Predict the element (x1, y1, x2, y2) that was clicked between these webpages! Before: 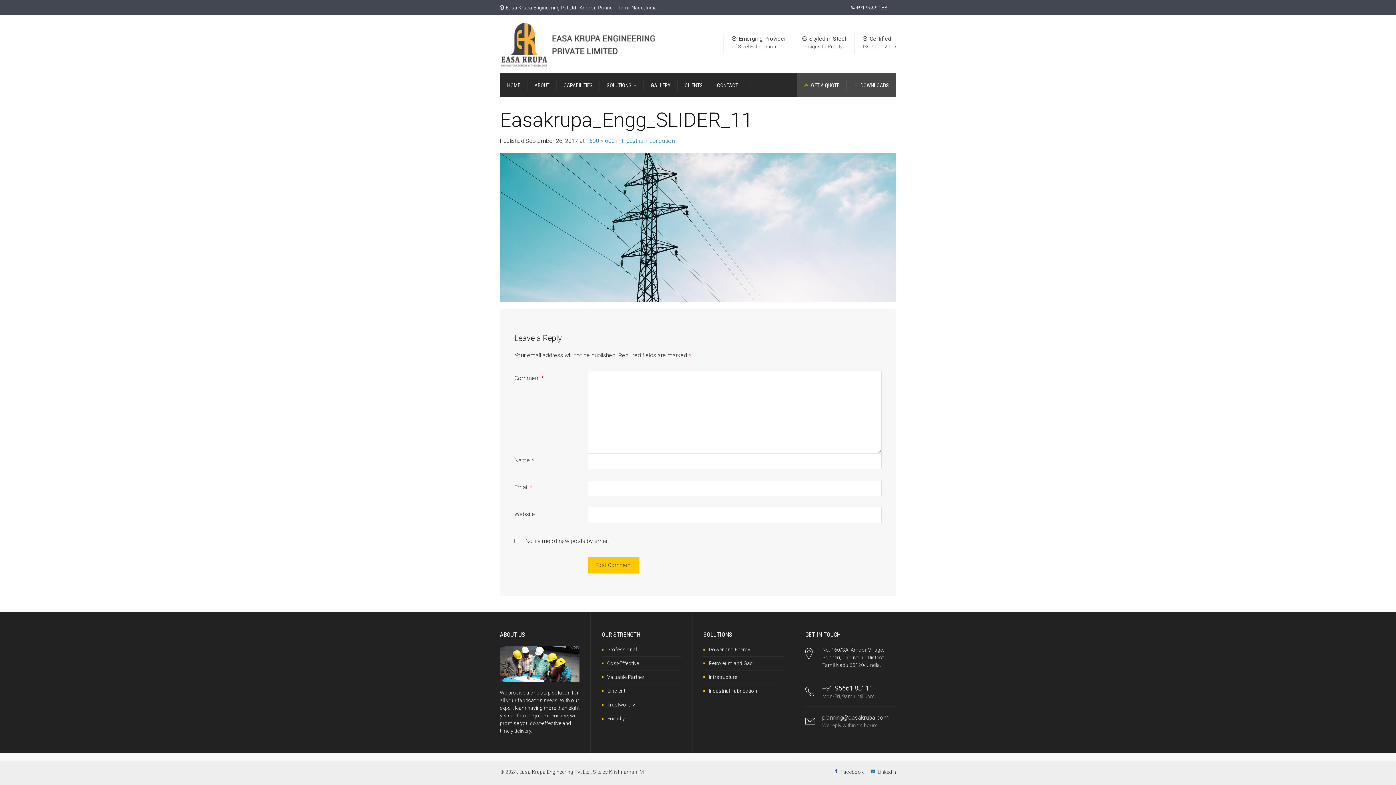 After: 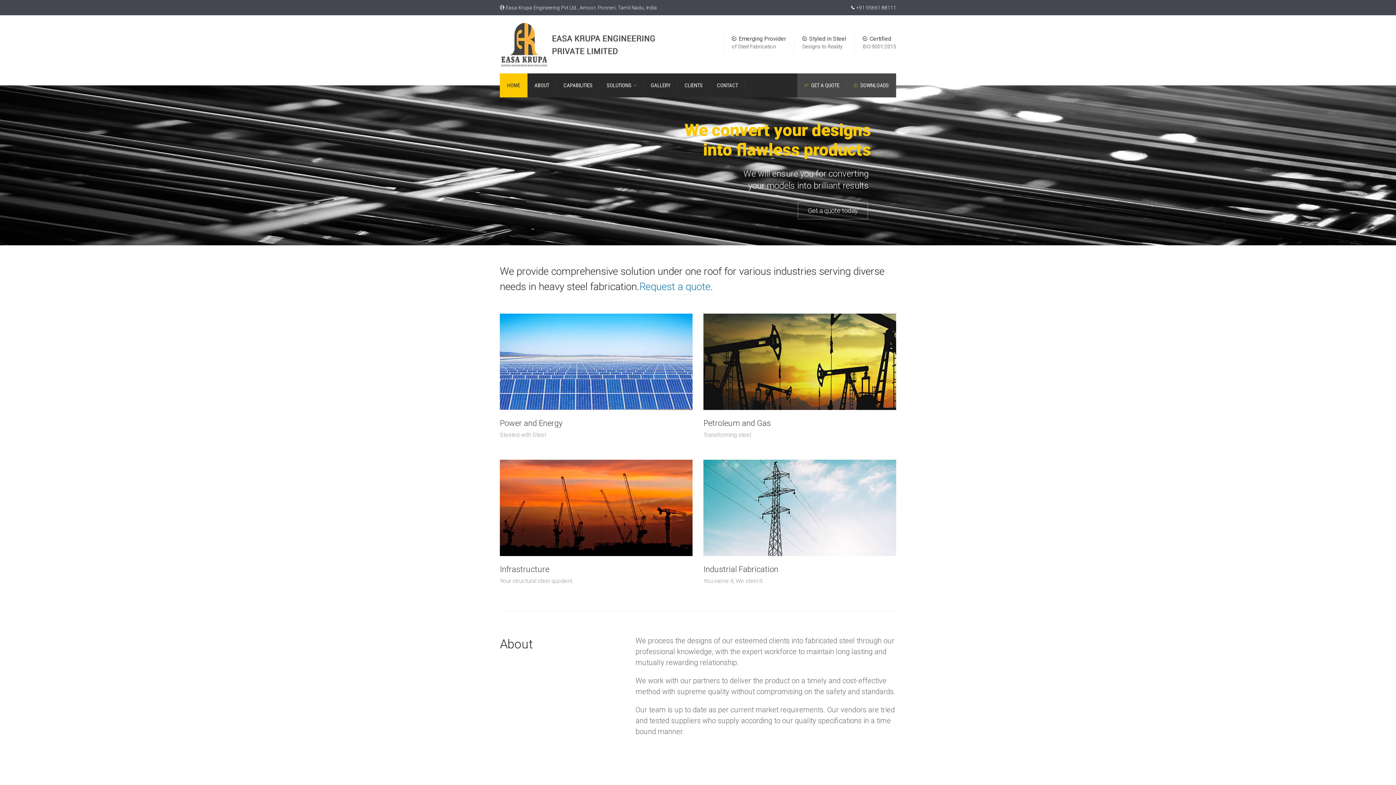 Action: bbox: (500, 40, 658, 47)